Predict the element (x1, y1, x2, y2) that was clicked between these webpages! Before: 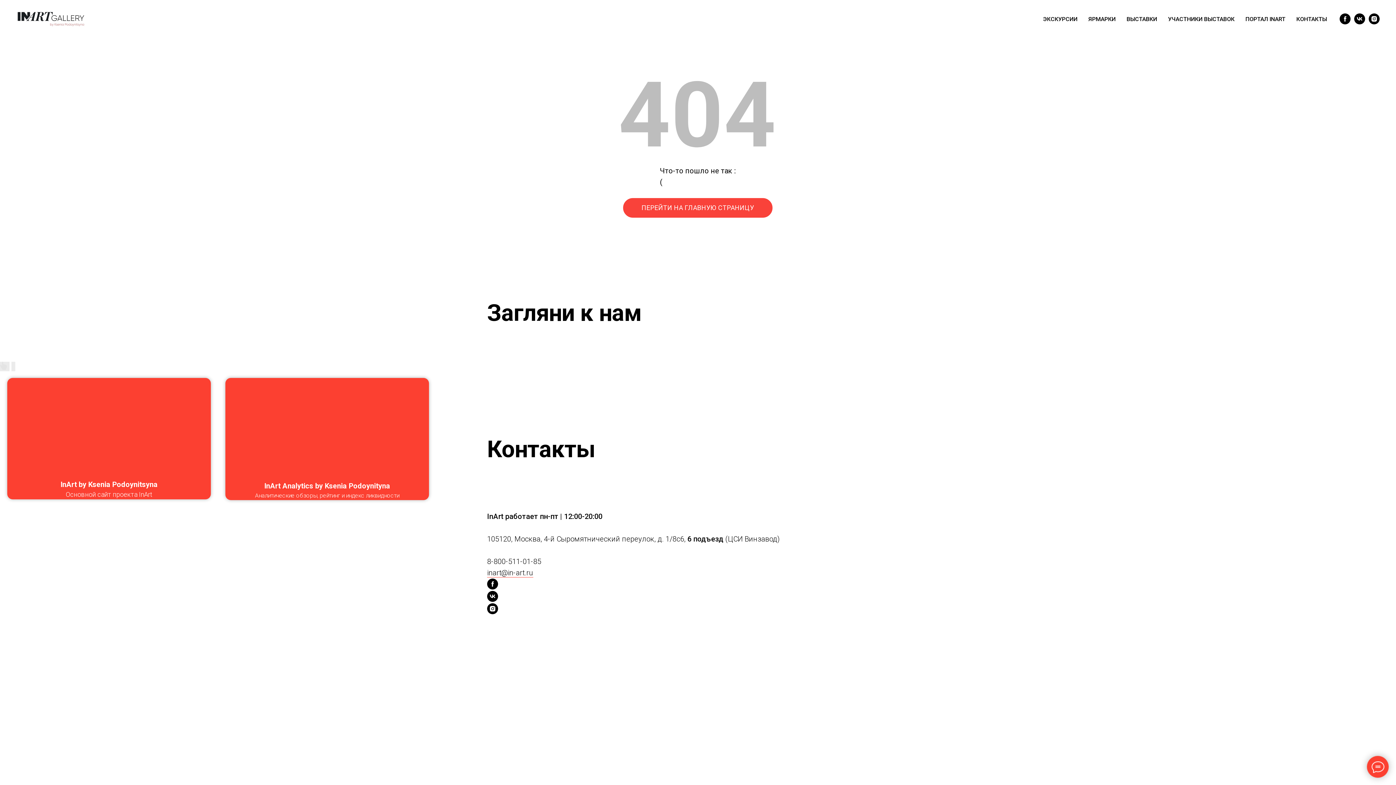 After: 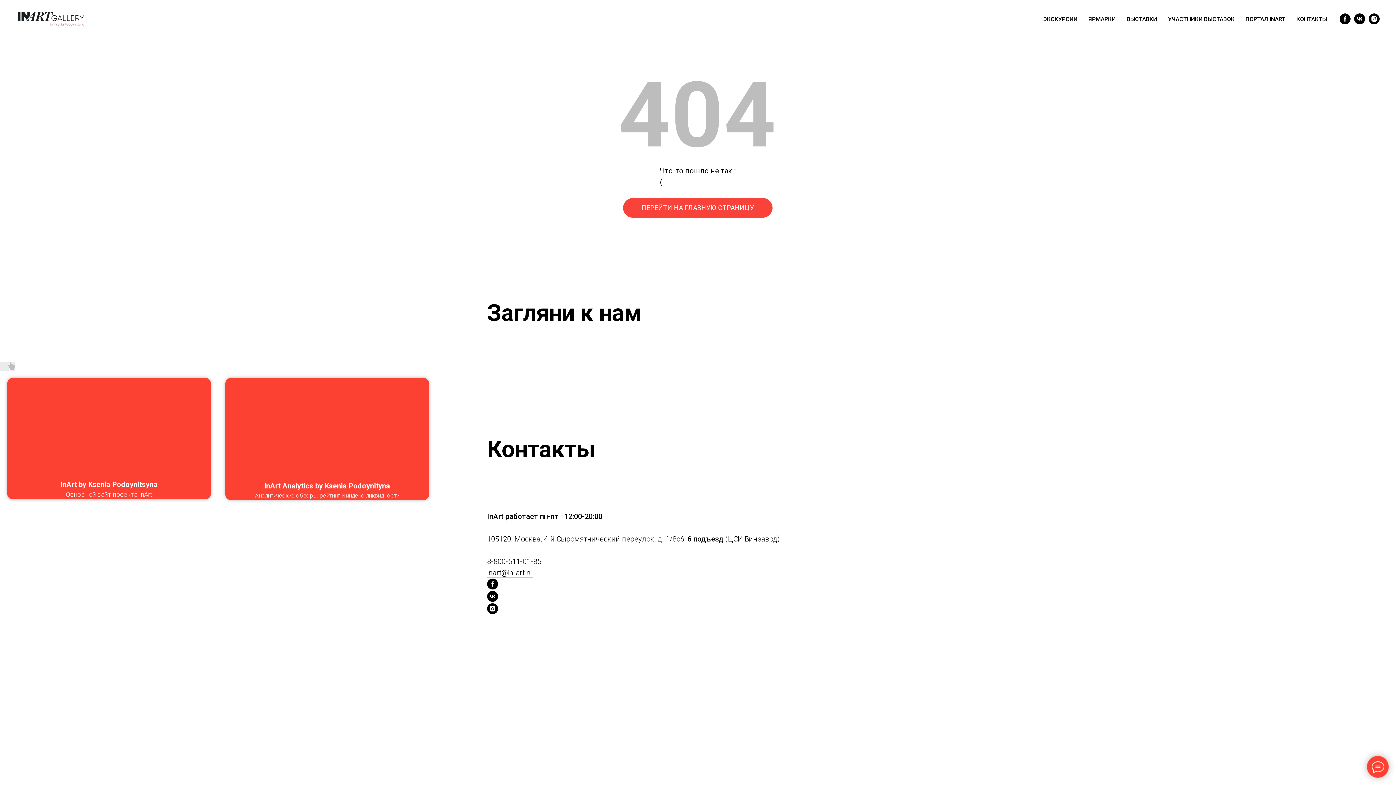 Action: bbox: (1340, 13, 1350, 24)